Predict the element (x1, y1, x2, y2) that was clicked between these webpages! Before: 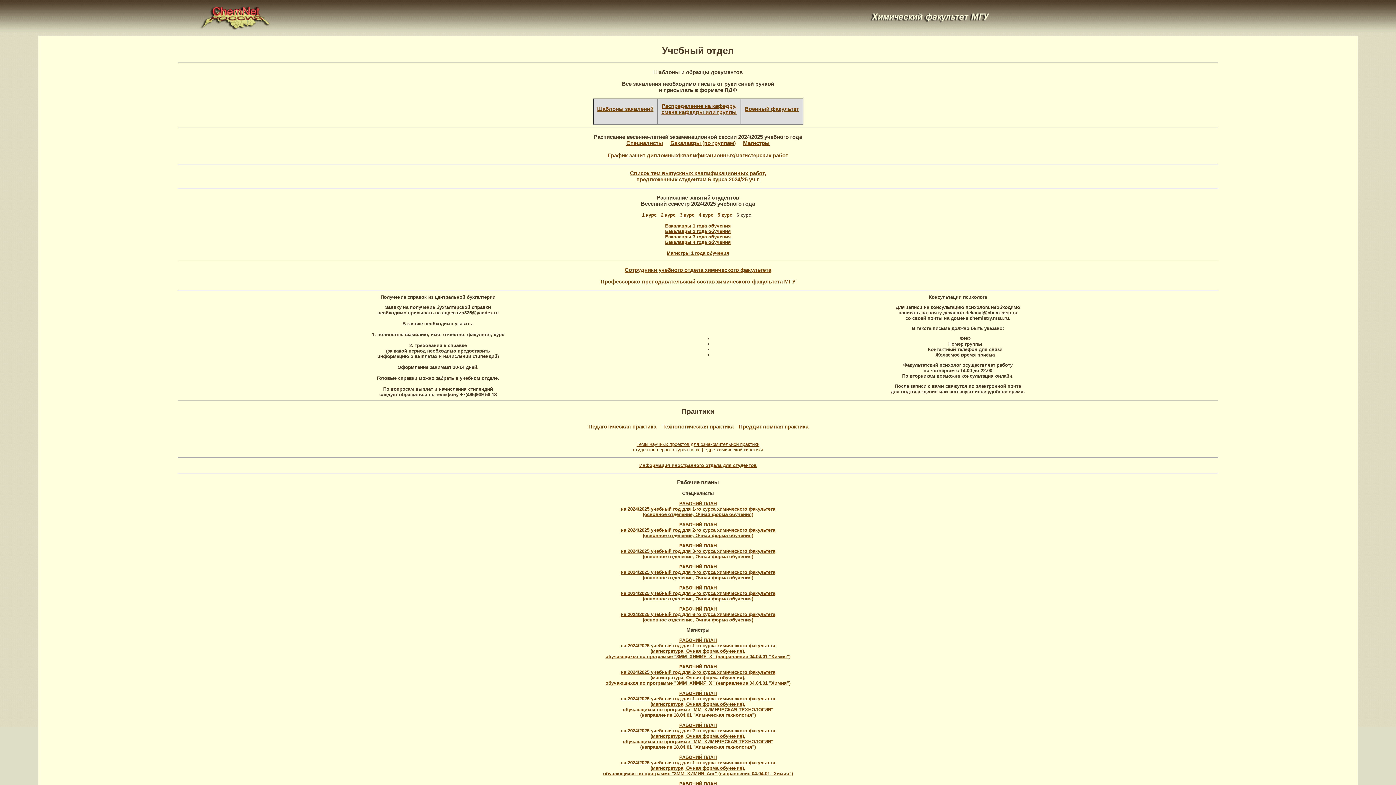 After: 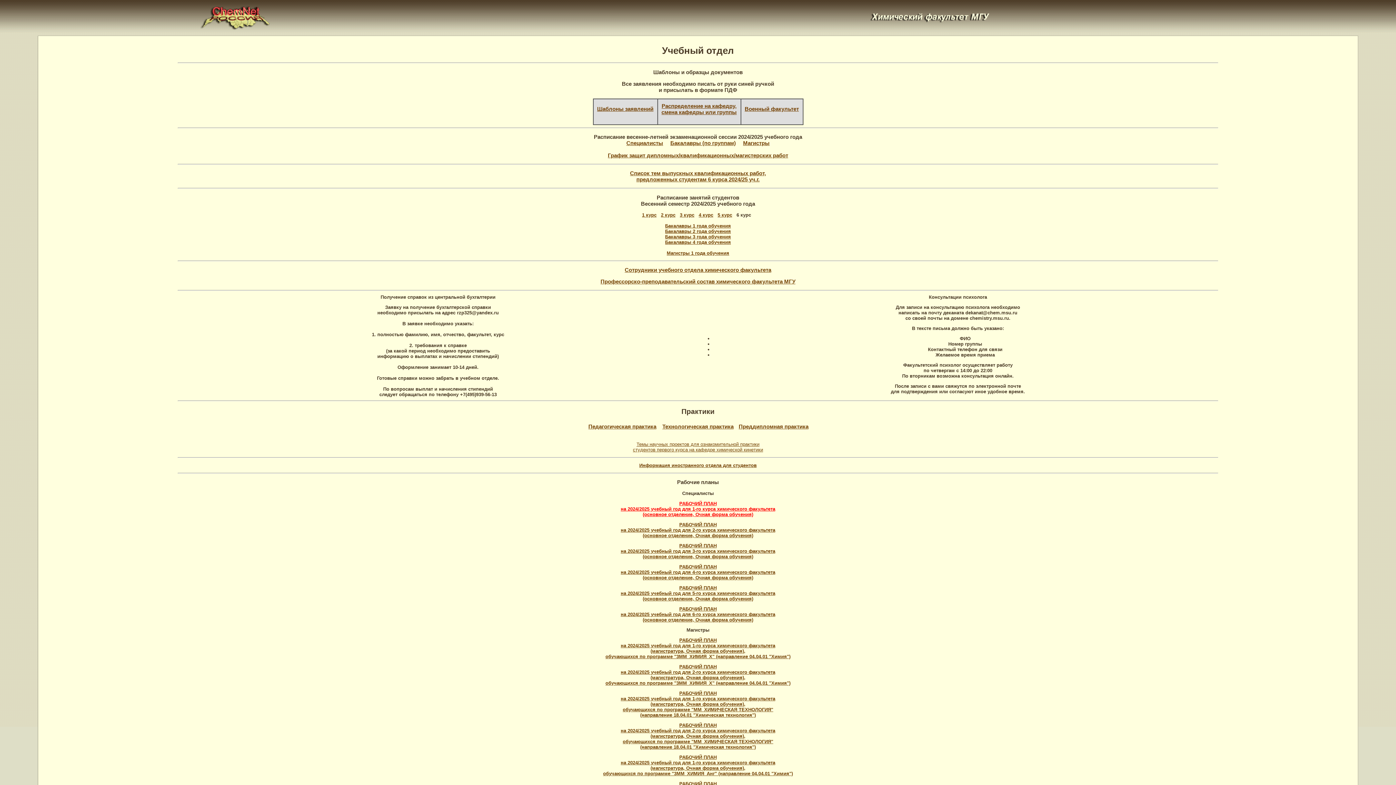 Action: label: РАБОЧИЙ ПЛАН
на 2024/2025 учебный год для 1-го курса химического факультета
(основное отделение, Очная форма обучения) bbox: (620, 501, 775, 517)